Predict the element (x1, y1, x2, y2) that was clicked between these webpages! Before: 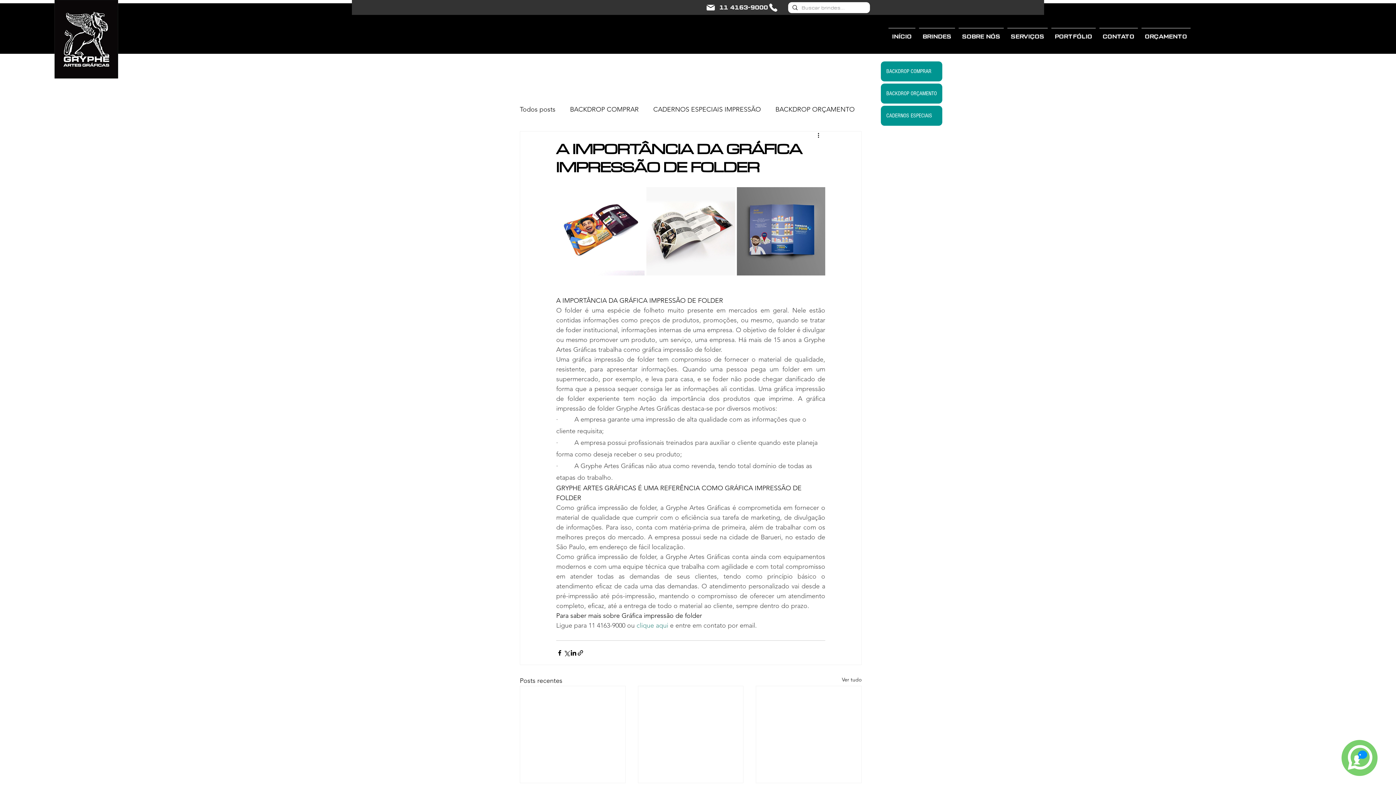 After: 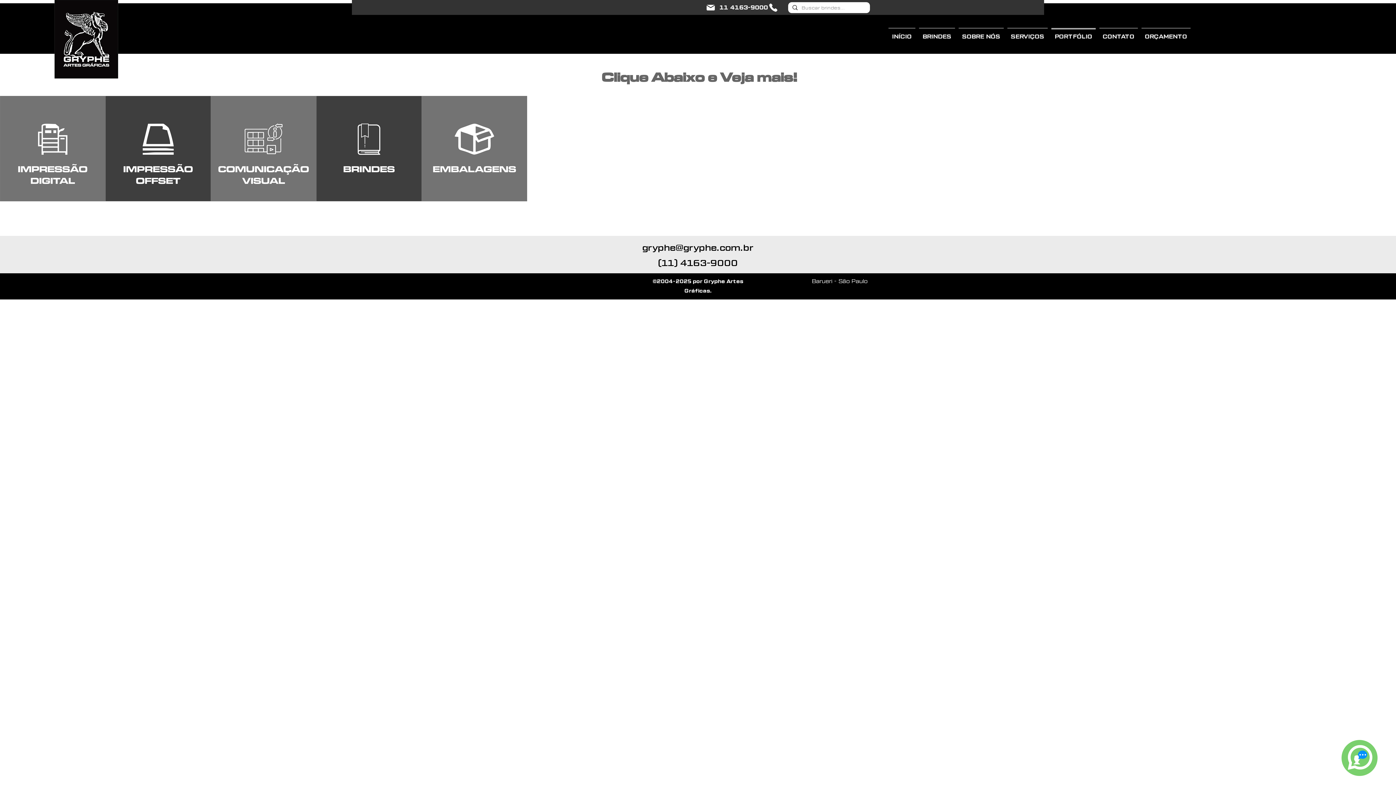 Action: bbox: (1049, 28, 1097, 38) label: PORTFÓLIO